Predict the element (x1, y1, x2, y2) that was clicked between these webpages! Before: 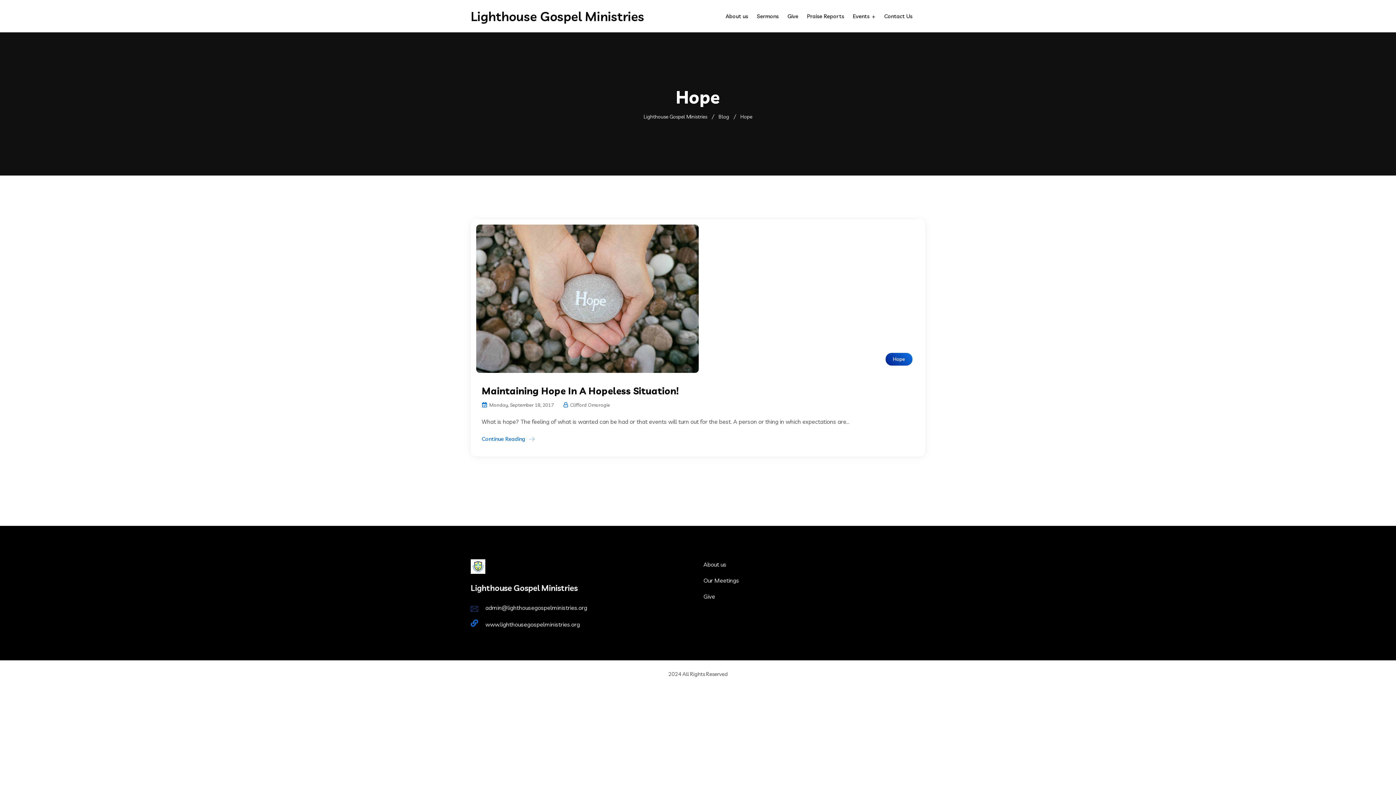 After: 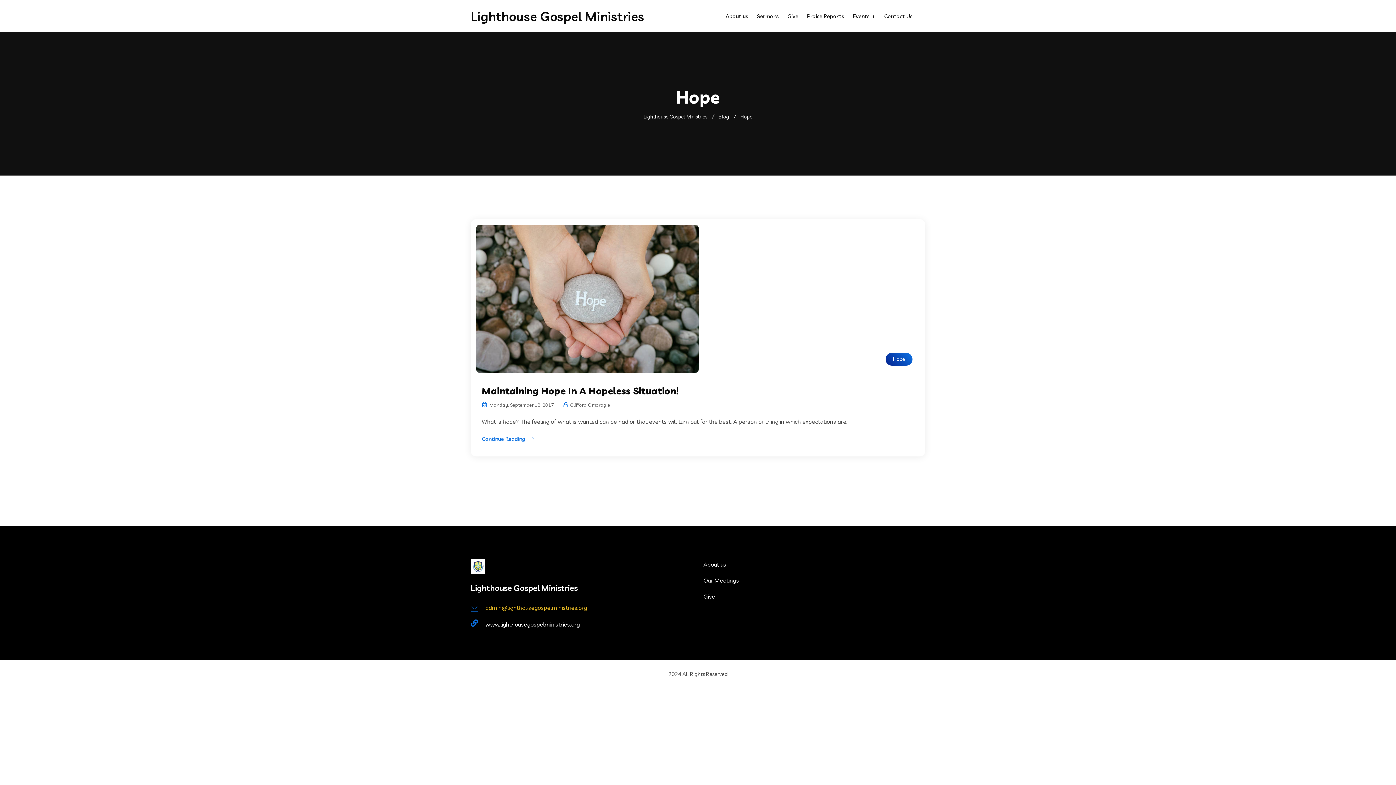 Action: bbox: (485, 604, 587, 611) label: admin@lighthousegospelministries.org